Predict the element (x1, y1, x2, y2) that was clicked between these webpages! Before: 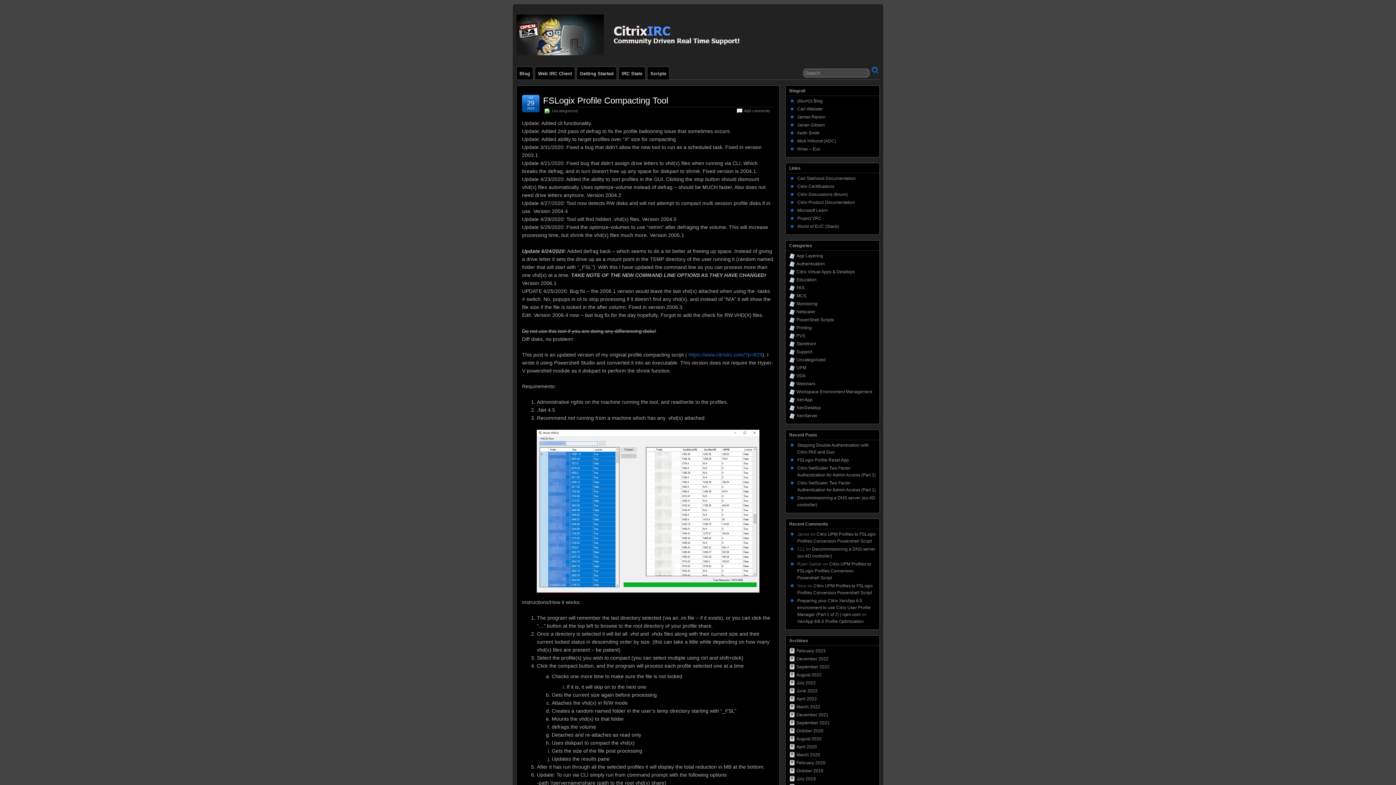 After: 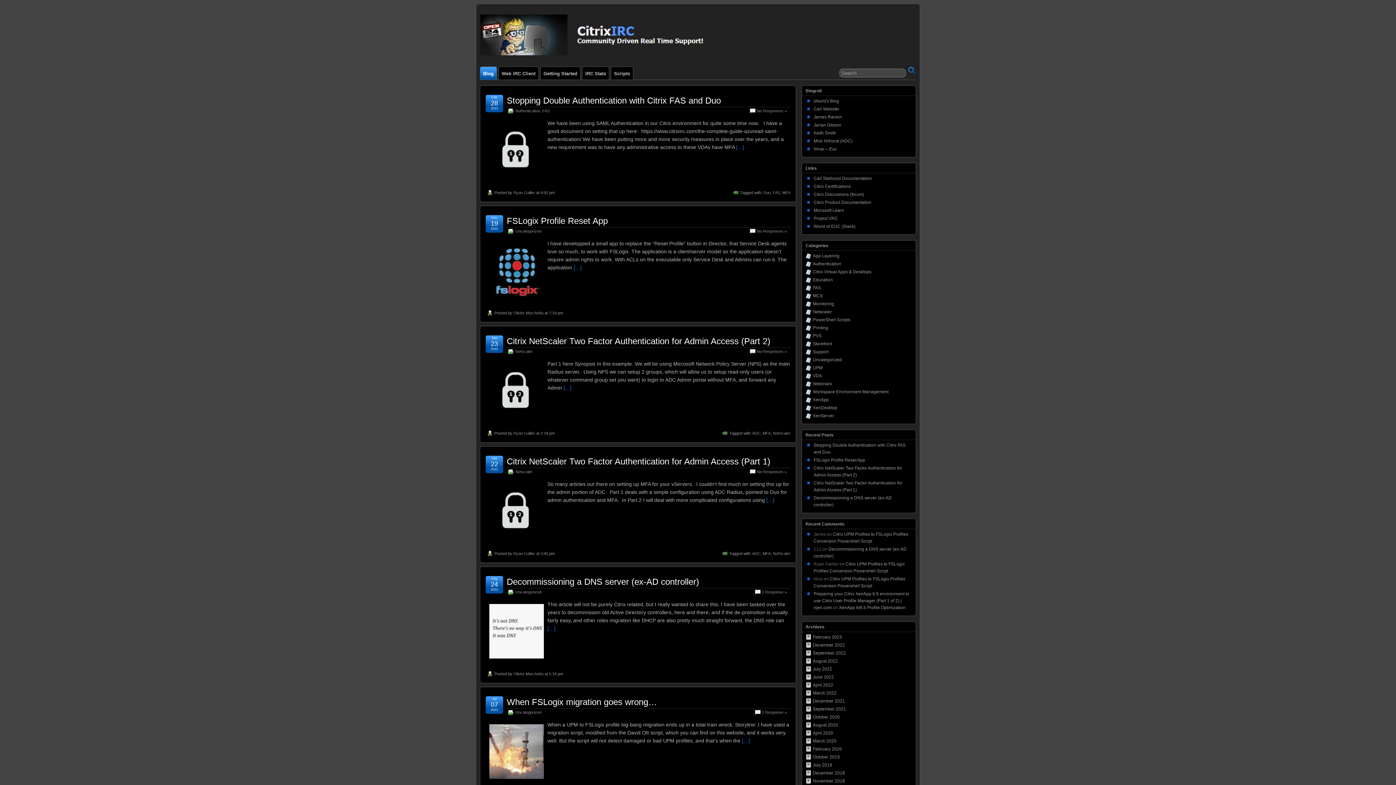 Action: label: Blog bbox: (516, 66, 533, 79)